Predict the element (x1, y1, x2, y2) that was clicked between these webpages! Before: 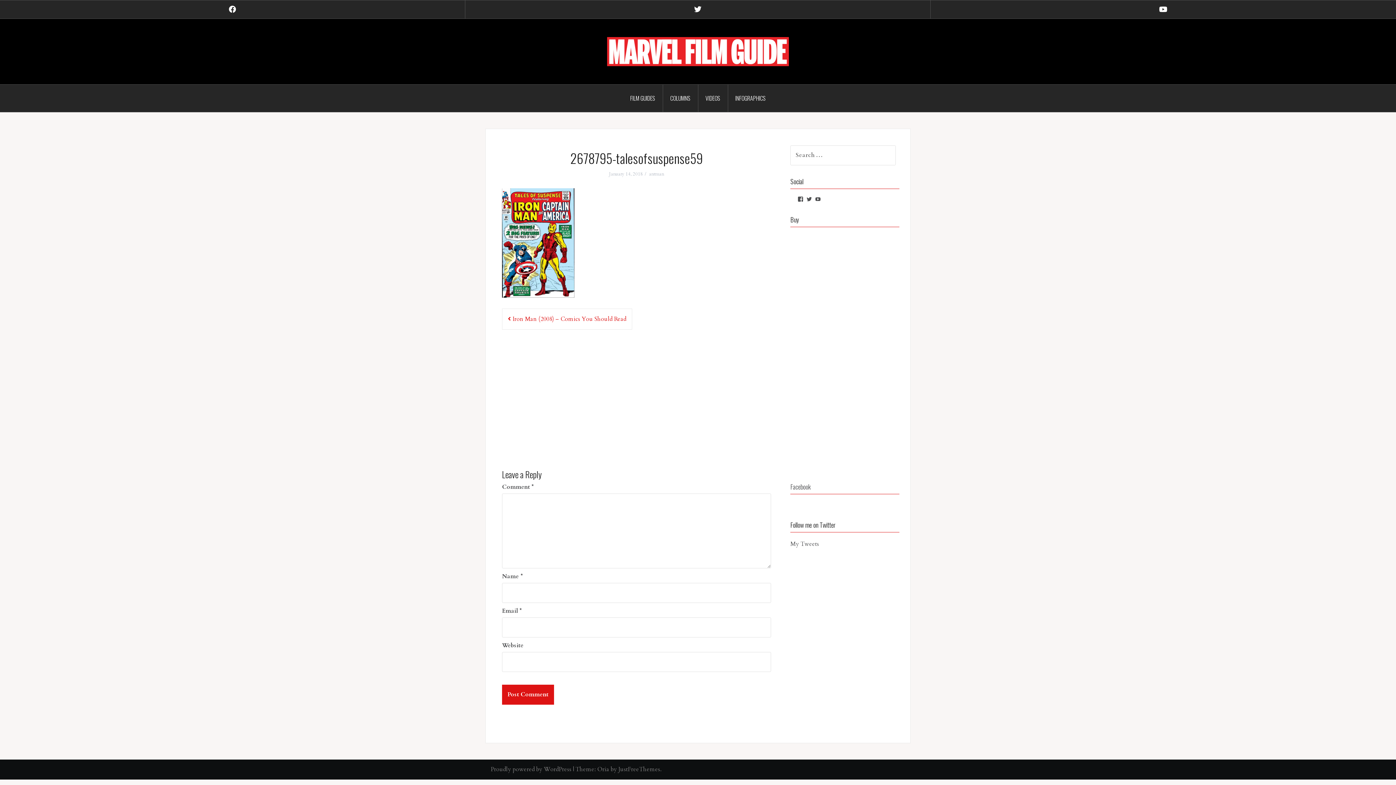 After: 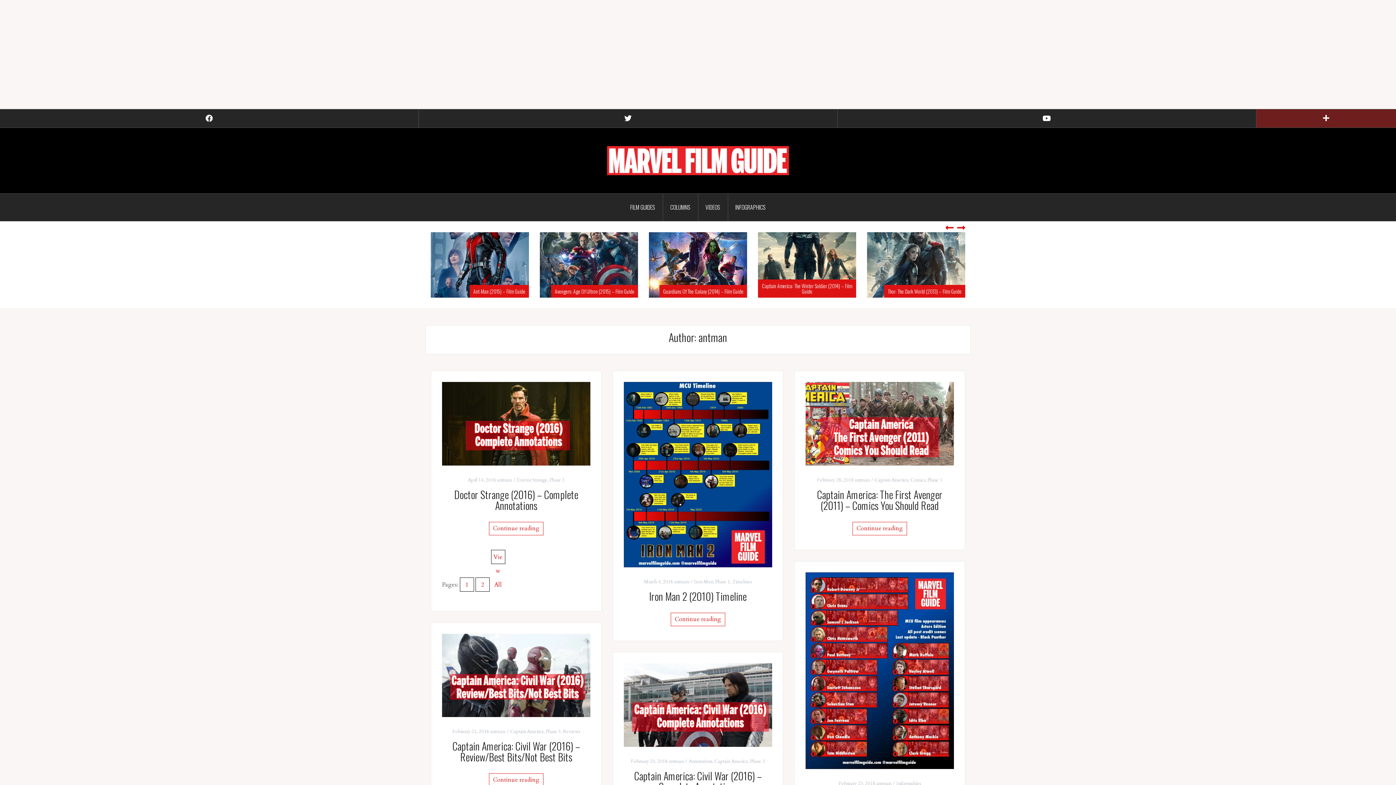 Action: bbox: (649, 171, 664, 177) label: antman